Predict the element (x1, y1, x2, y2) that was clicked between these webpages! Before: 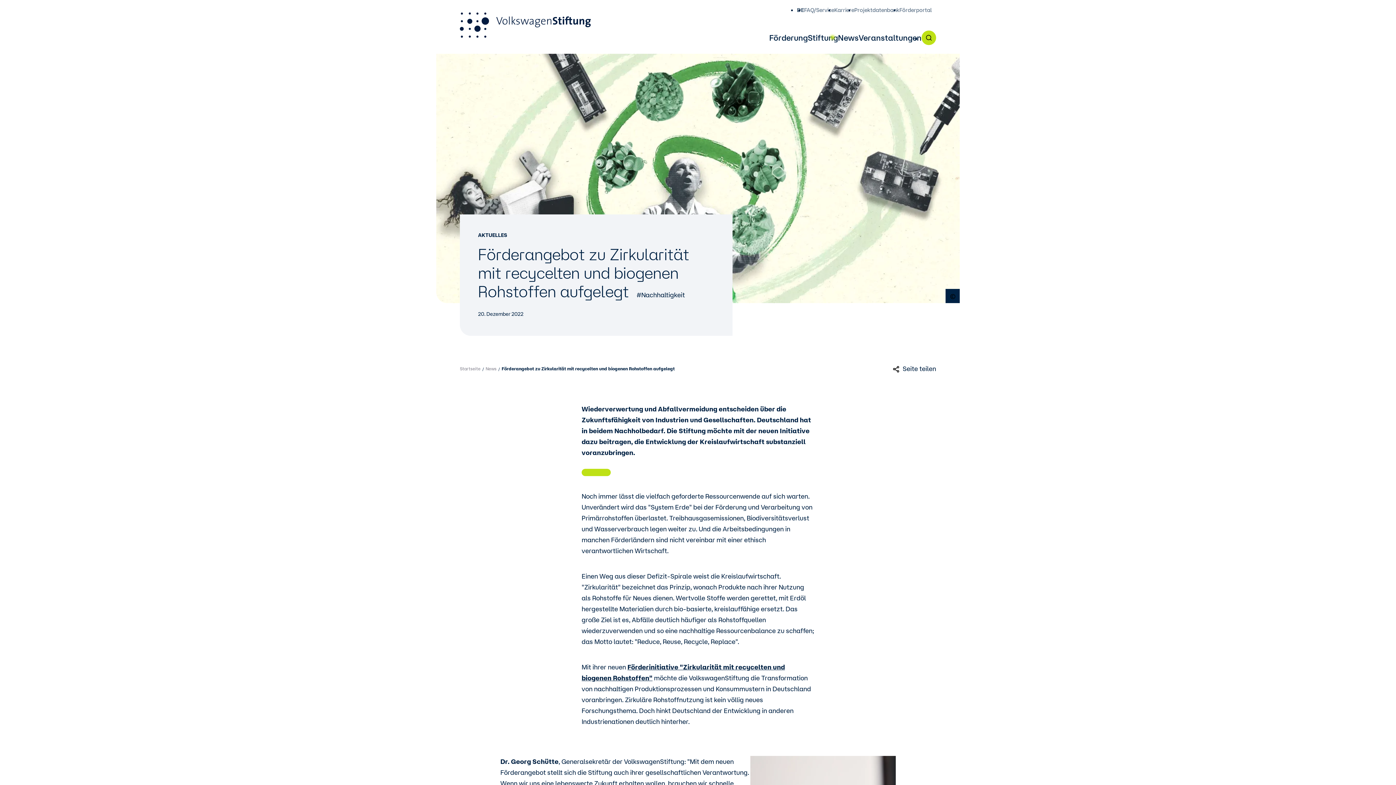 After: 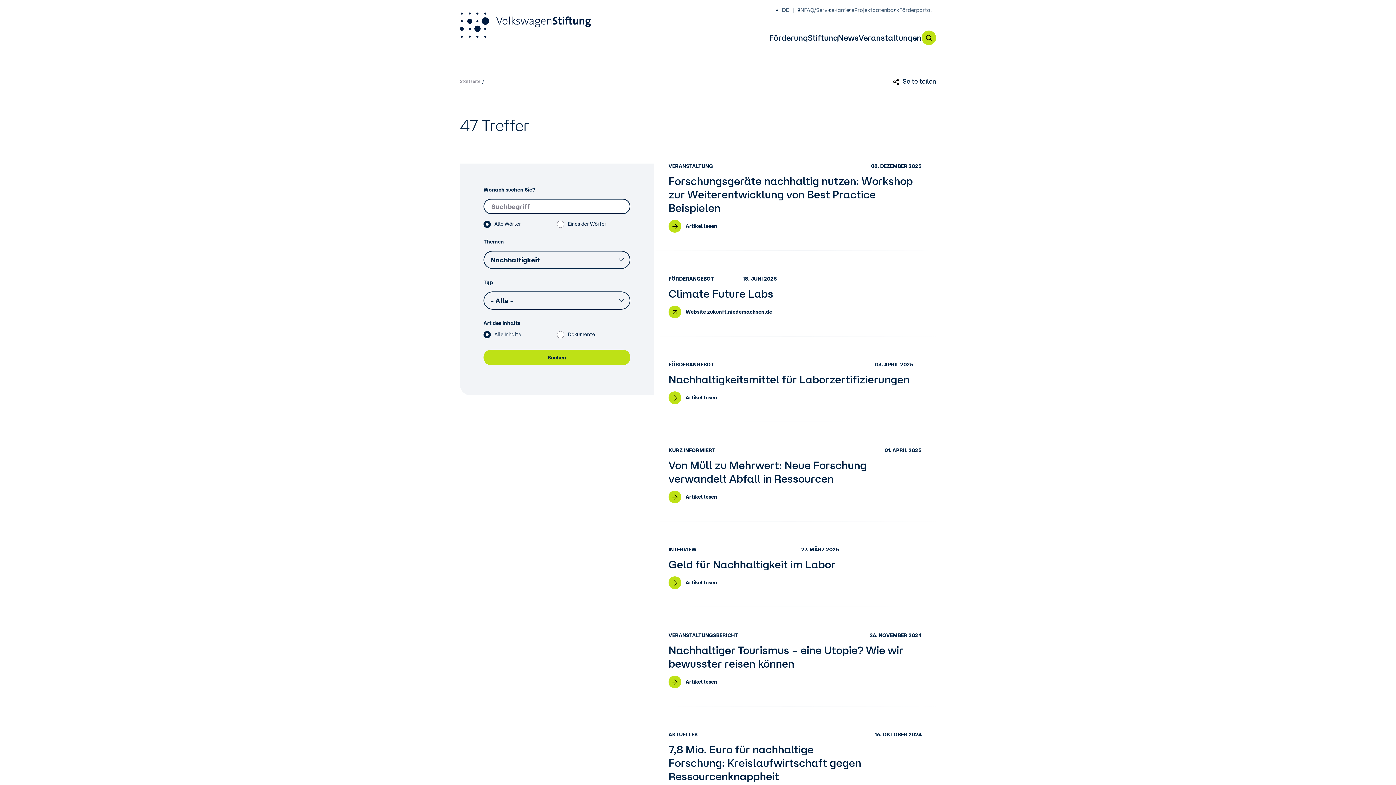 Action: label: #Nachhaltigkeit bbox: (636, 288, 688, 301)